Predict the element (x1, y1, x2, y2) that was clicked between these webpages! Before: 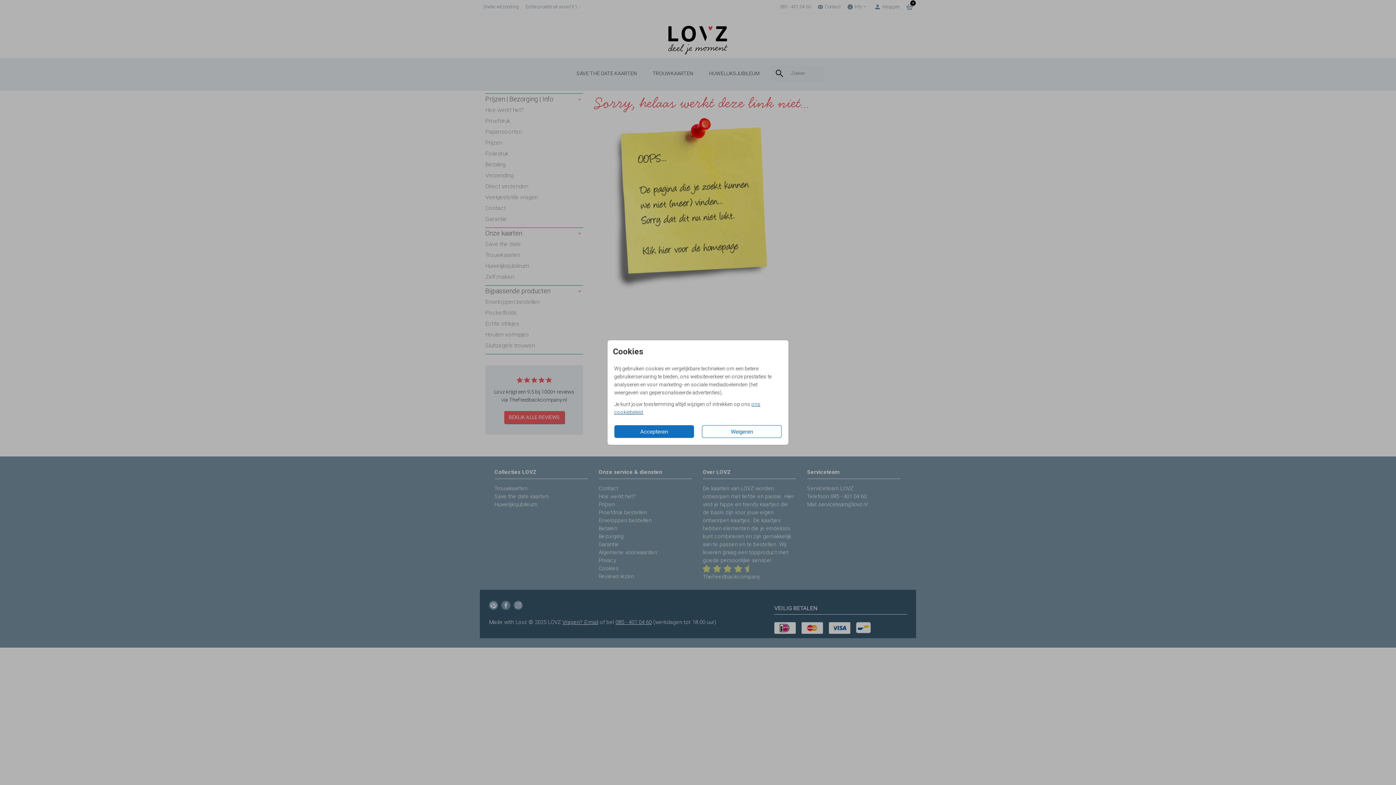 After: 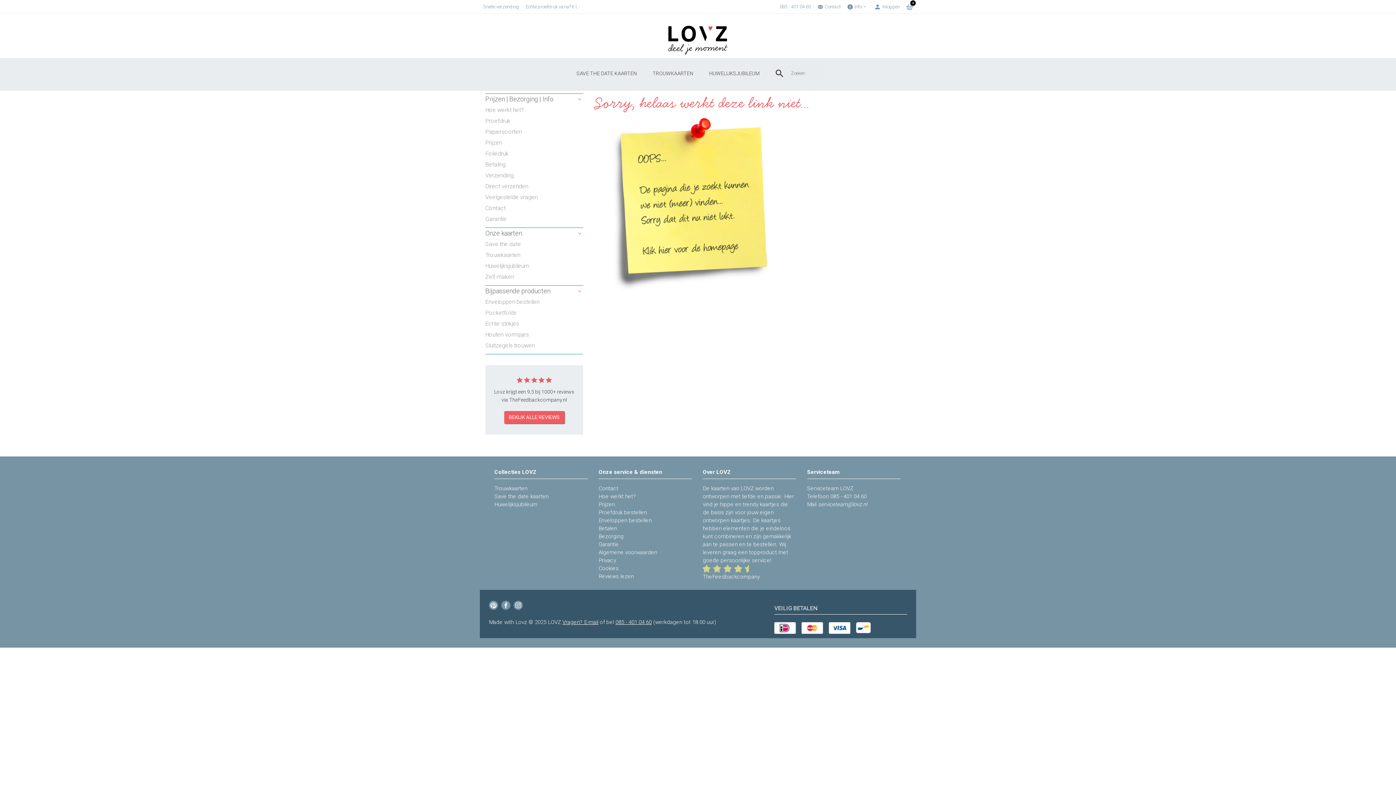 Action: bbox: (614, 425, 694, 438) label: Accepteren